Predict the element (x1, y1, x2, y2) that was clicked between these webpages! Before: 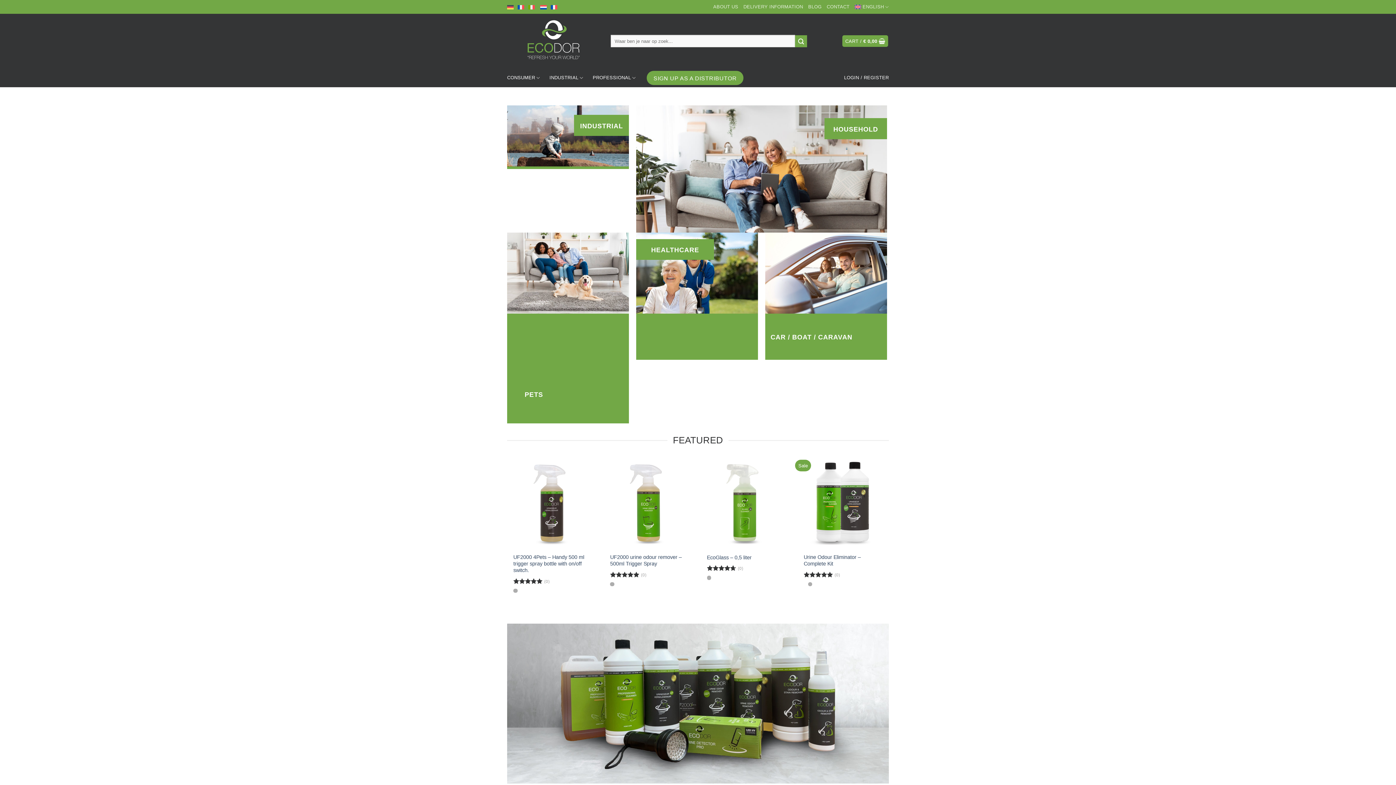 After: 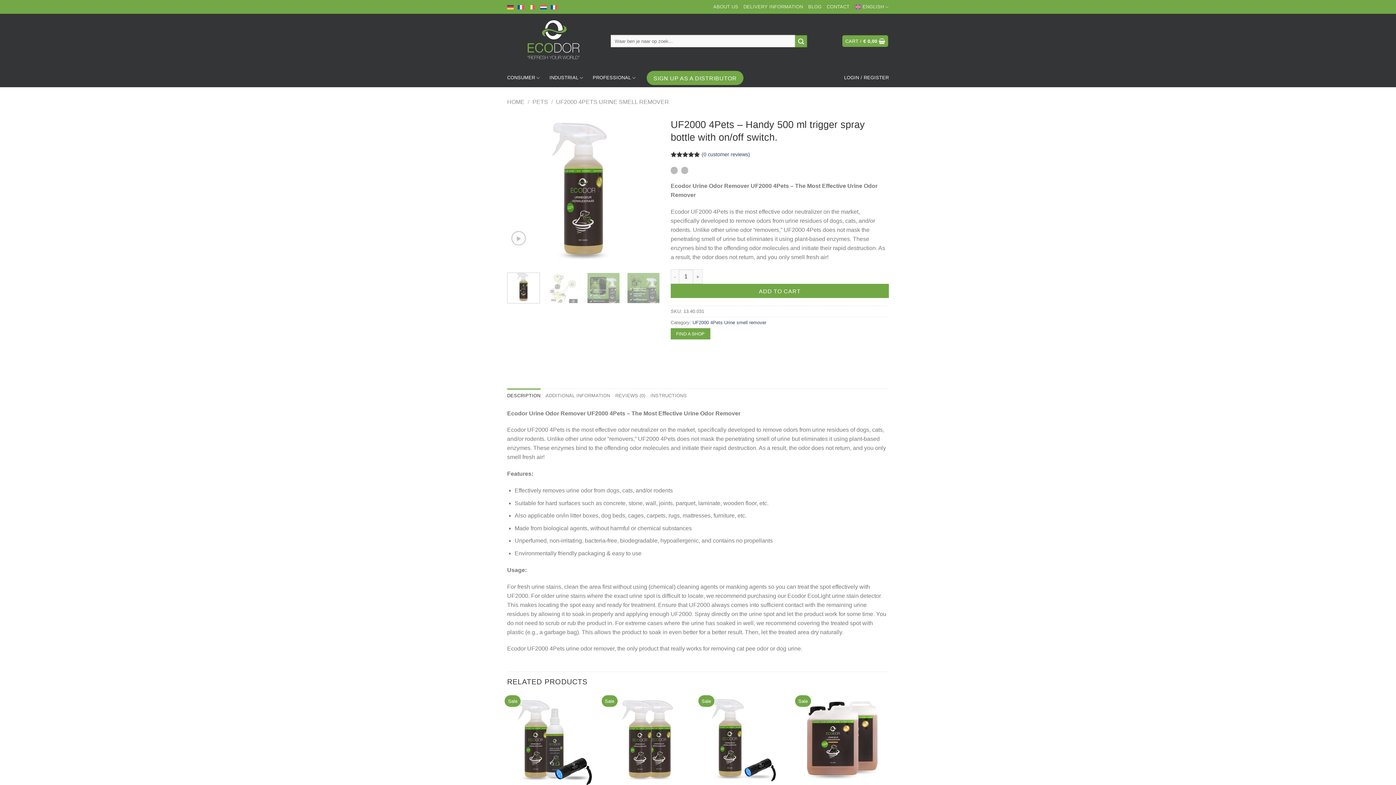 Action: bbox: (513, 554, 590, 573) label: UF2000 4Pets – Handy 500 ml trigger spray bottle with on/off switch.